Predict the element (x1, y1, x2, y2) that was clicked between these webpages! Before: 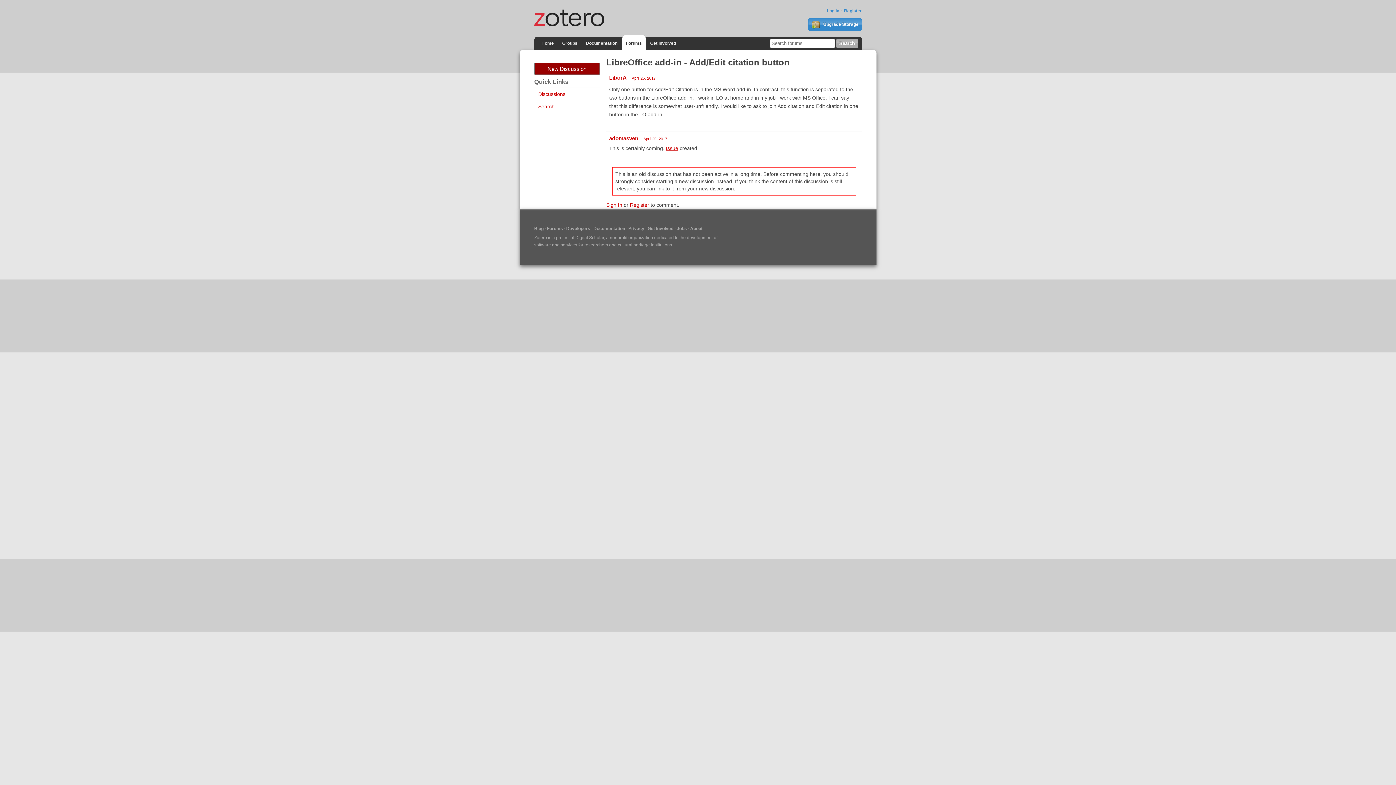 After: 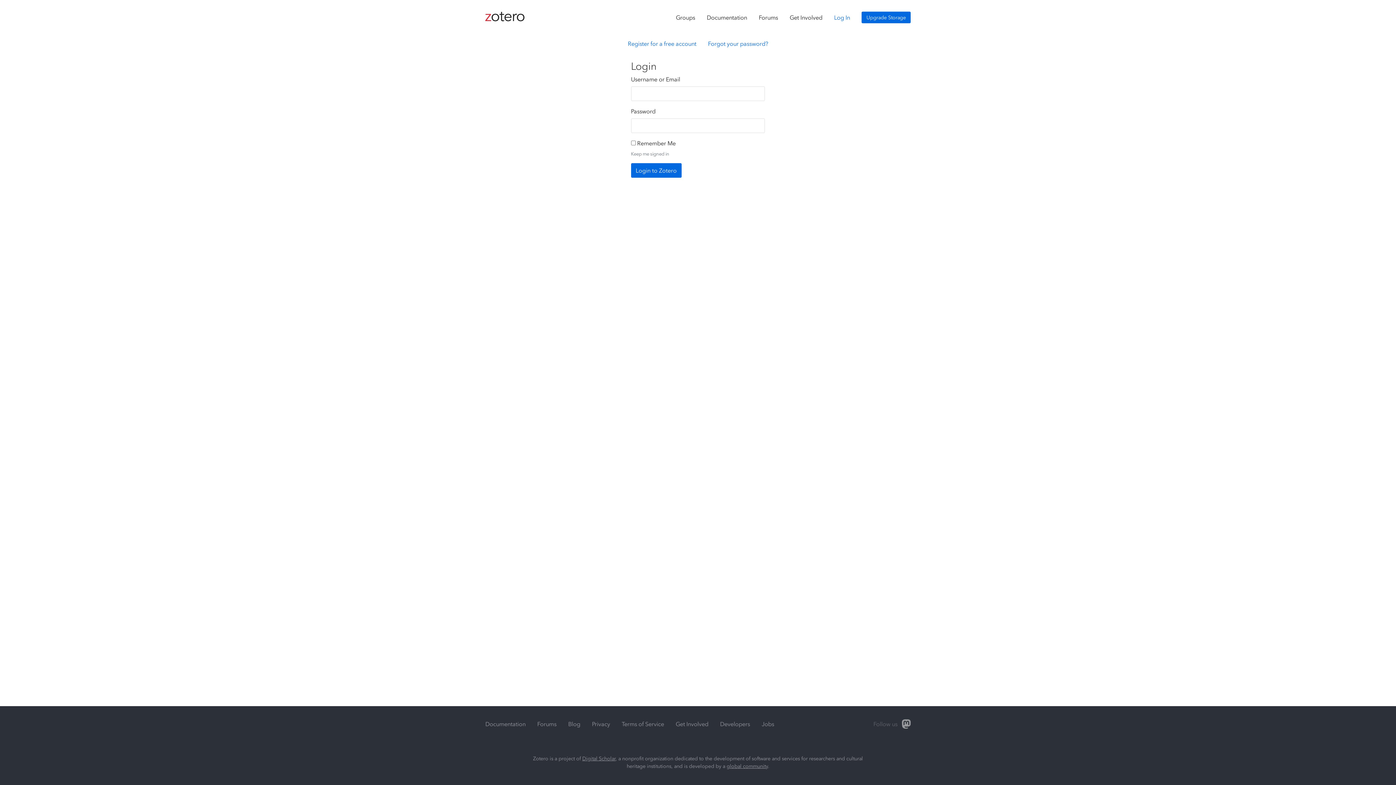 Action: bbox: (606, 202, 622, 207) label: Sign In